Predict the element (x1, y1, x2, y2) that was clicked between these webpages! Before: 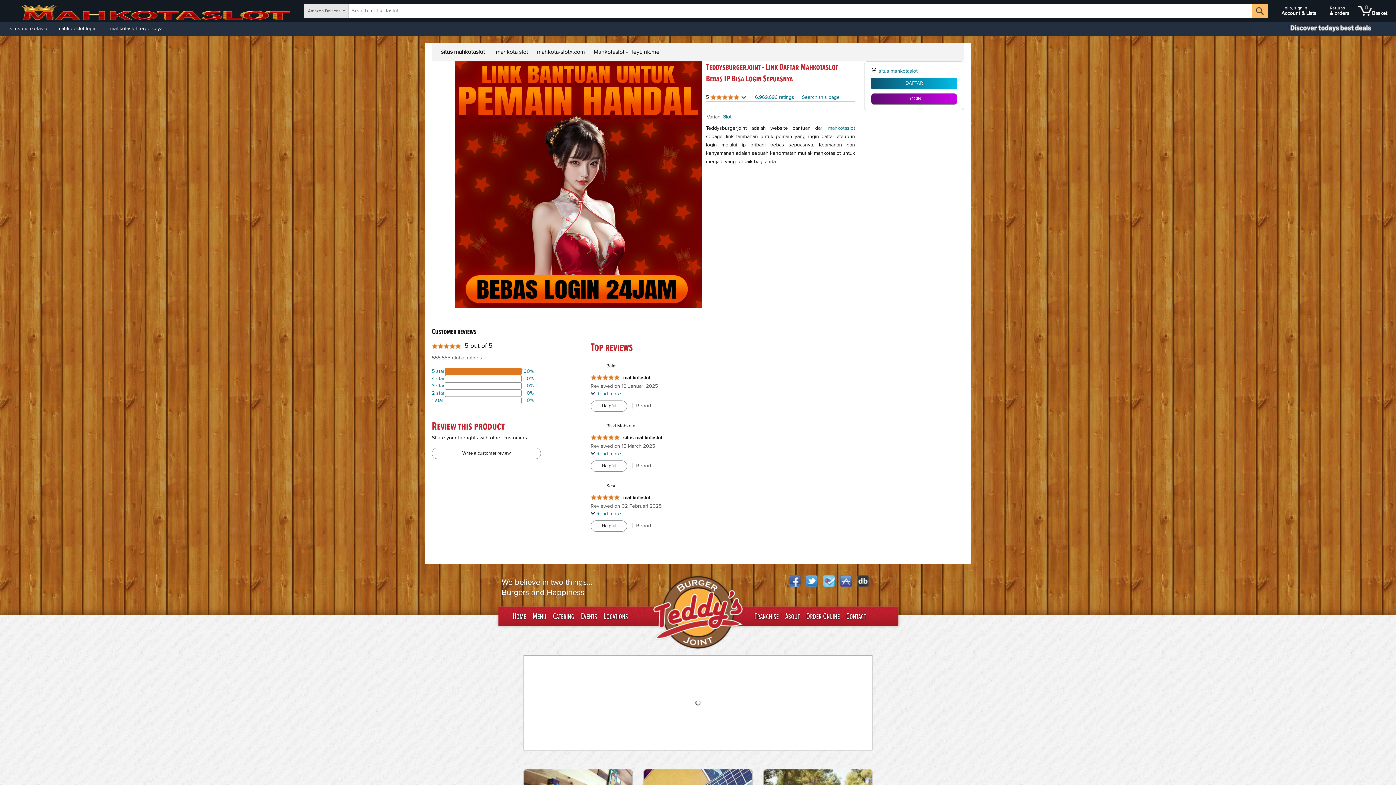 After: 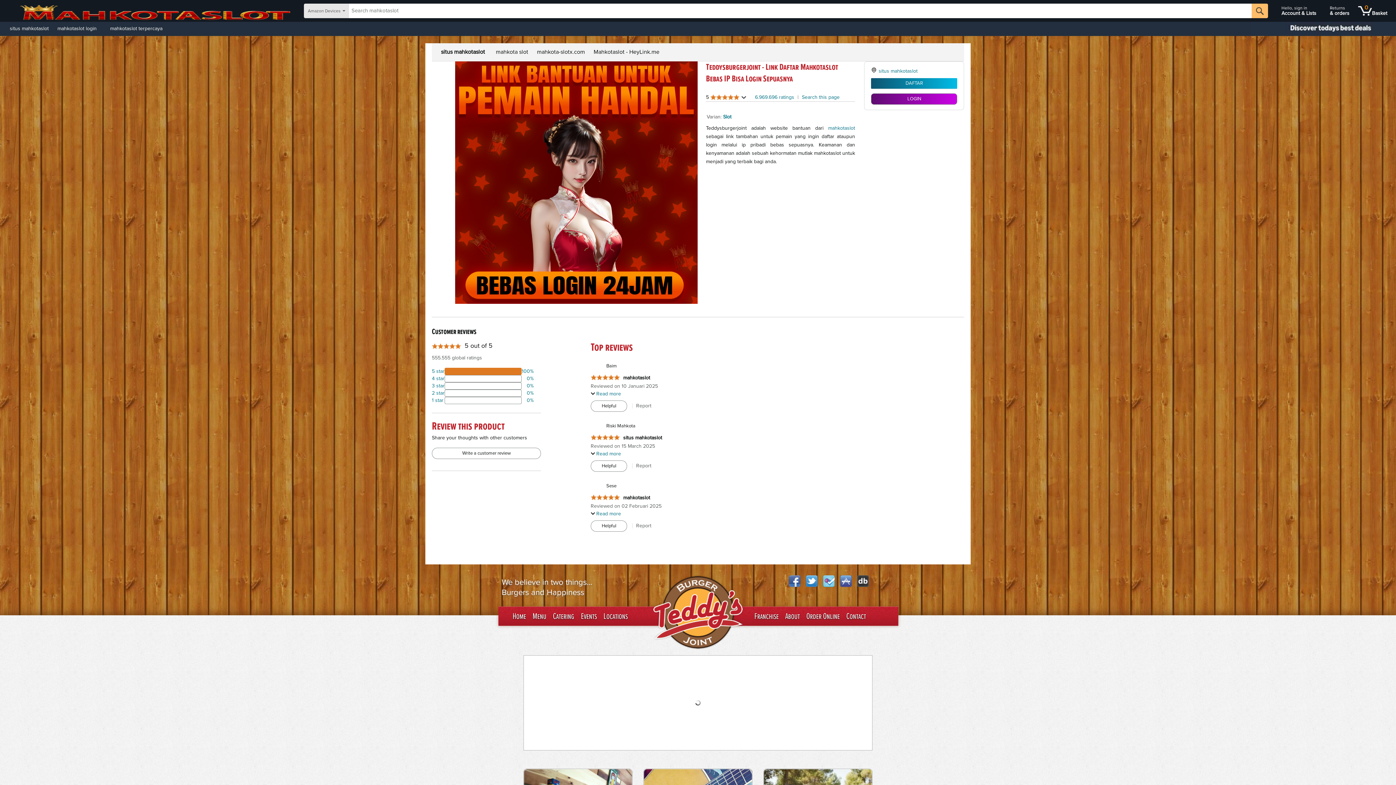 Action: bbox: (590, 374, 650, 381) label: 5.0 out of 5 stars
 mahkotaslot